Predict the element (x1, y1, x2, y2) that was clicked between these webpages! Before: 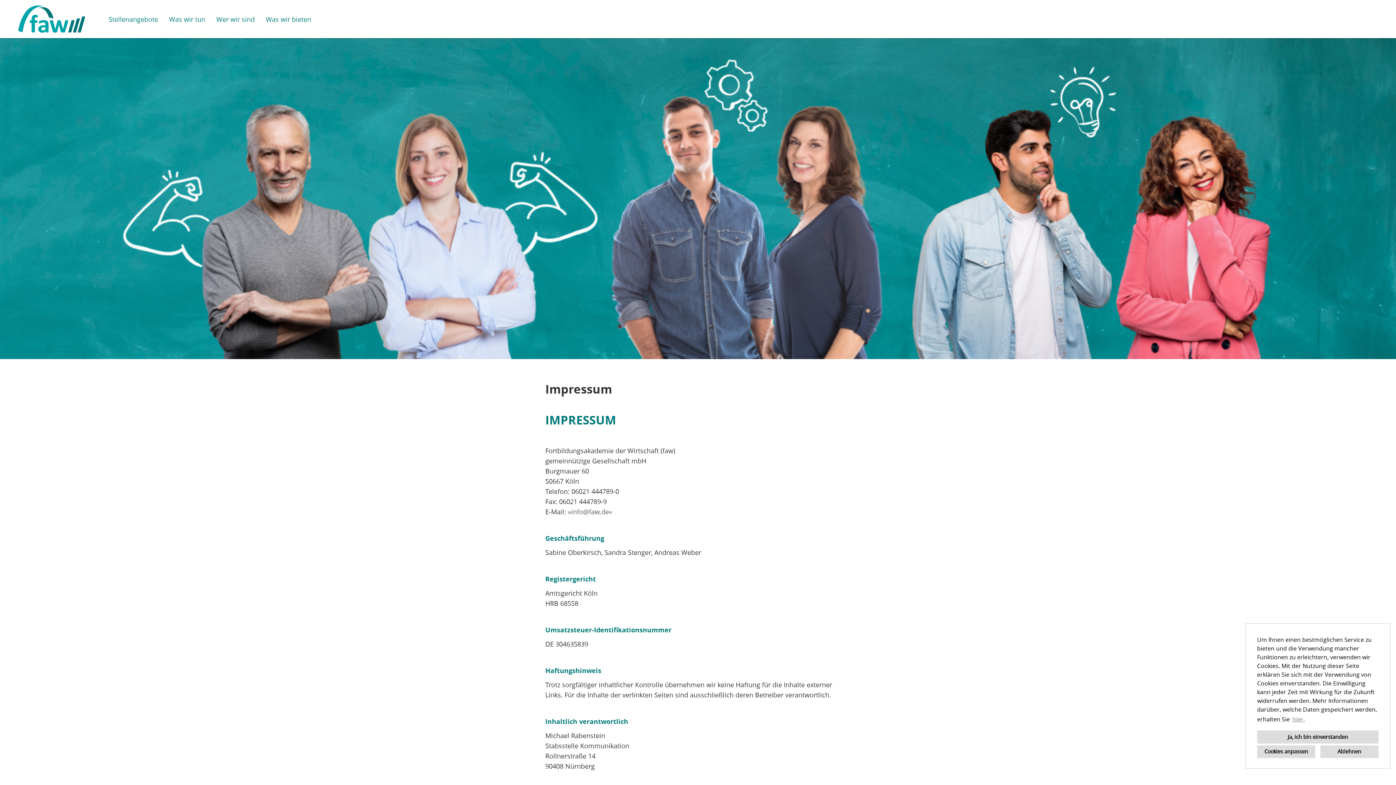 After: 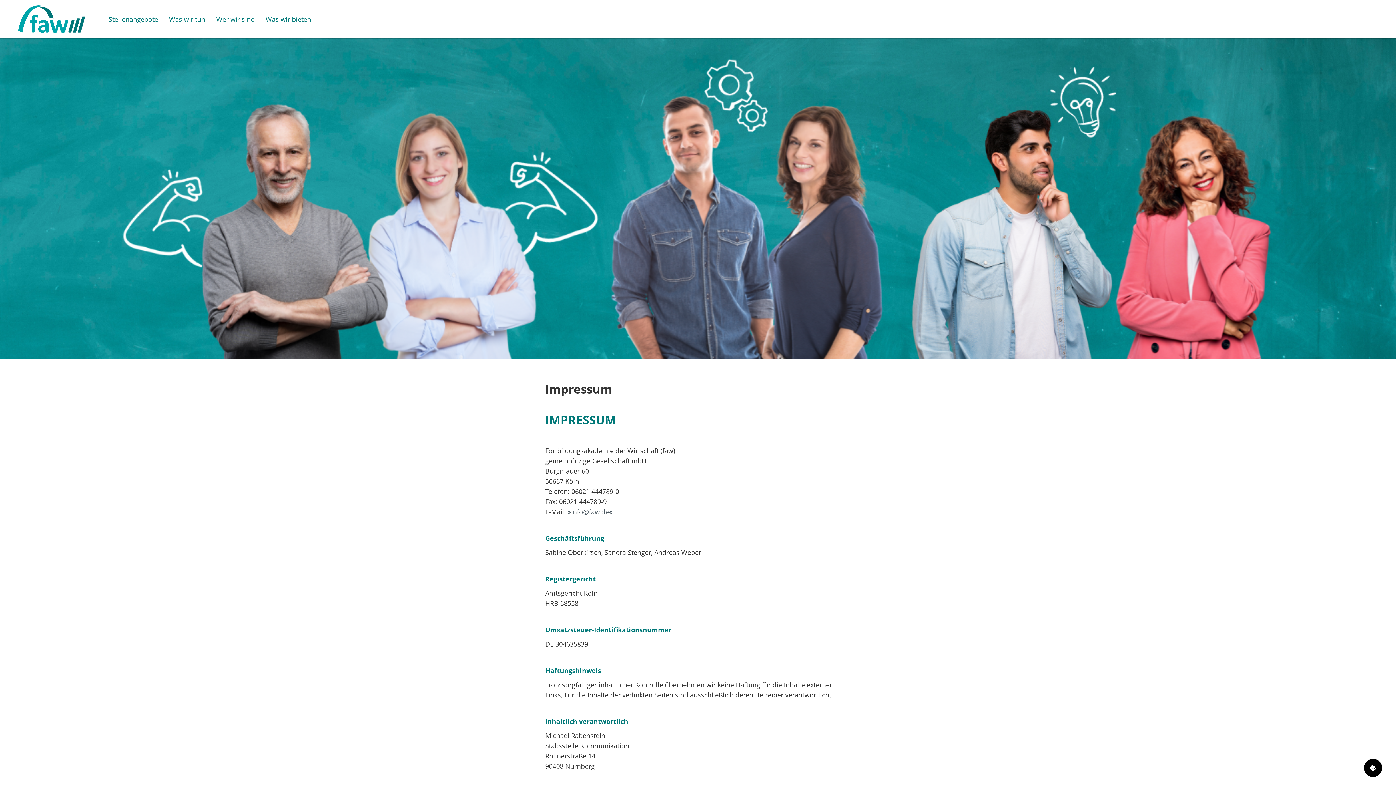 Action: bbox: (1257, 730, 1378, 743) label: allow cookies